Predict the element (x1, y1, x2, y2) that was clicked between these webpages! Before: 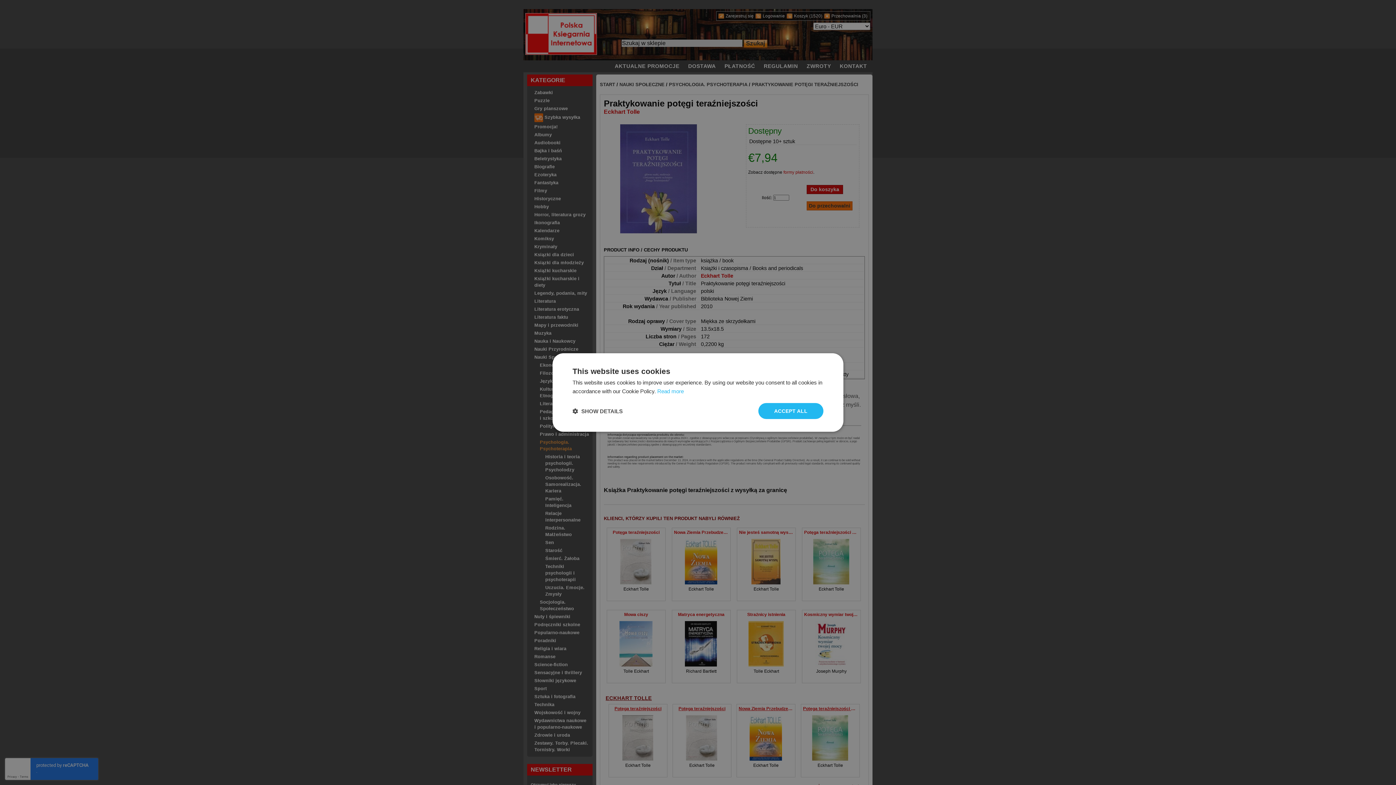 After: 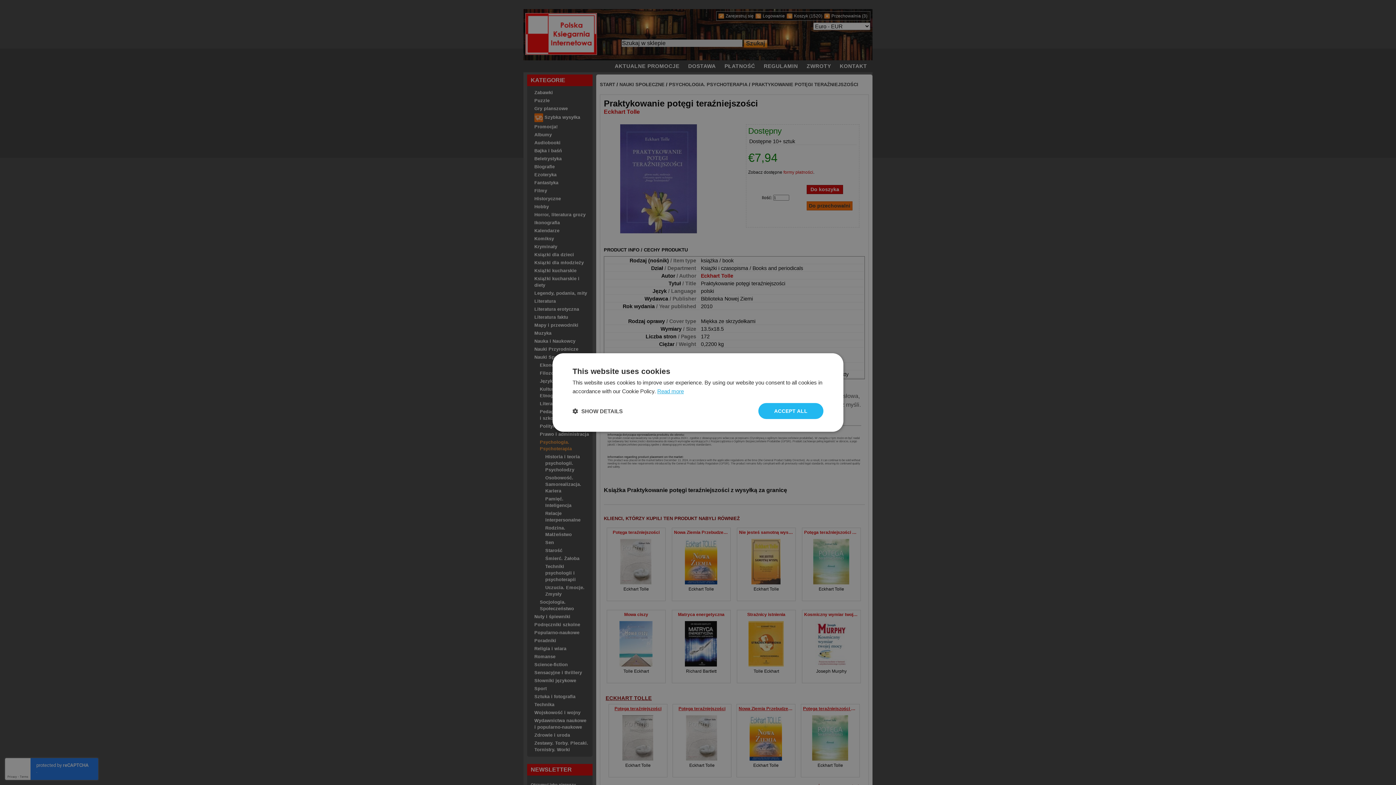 Action: label: Read more, opens a new window bbox: (657, 388, 684, 394)